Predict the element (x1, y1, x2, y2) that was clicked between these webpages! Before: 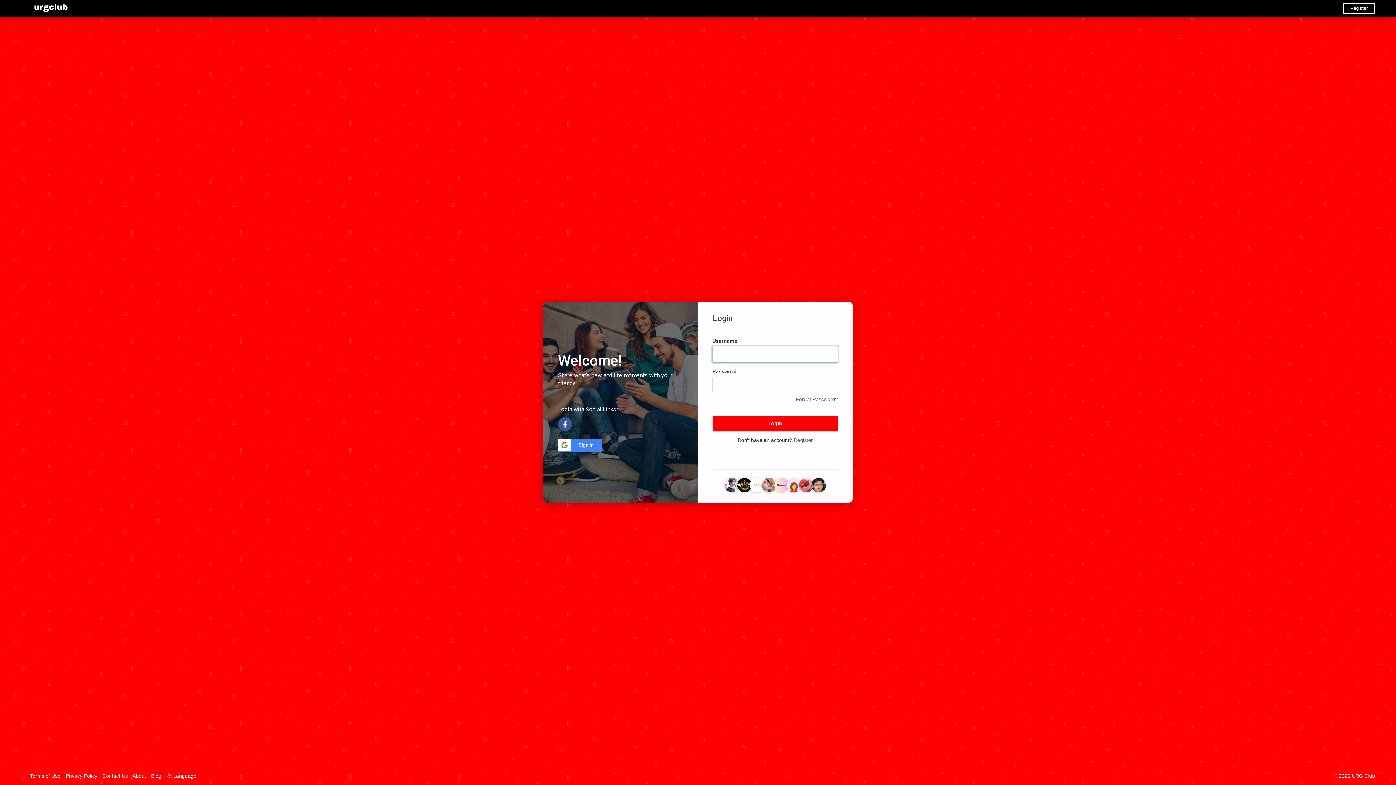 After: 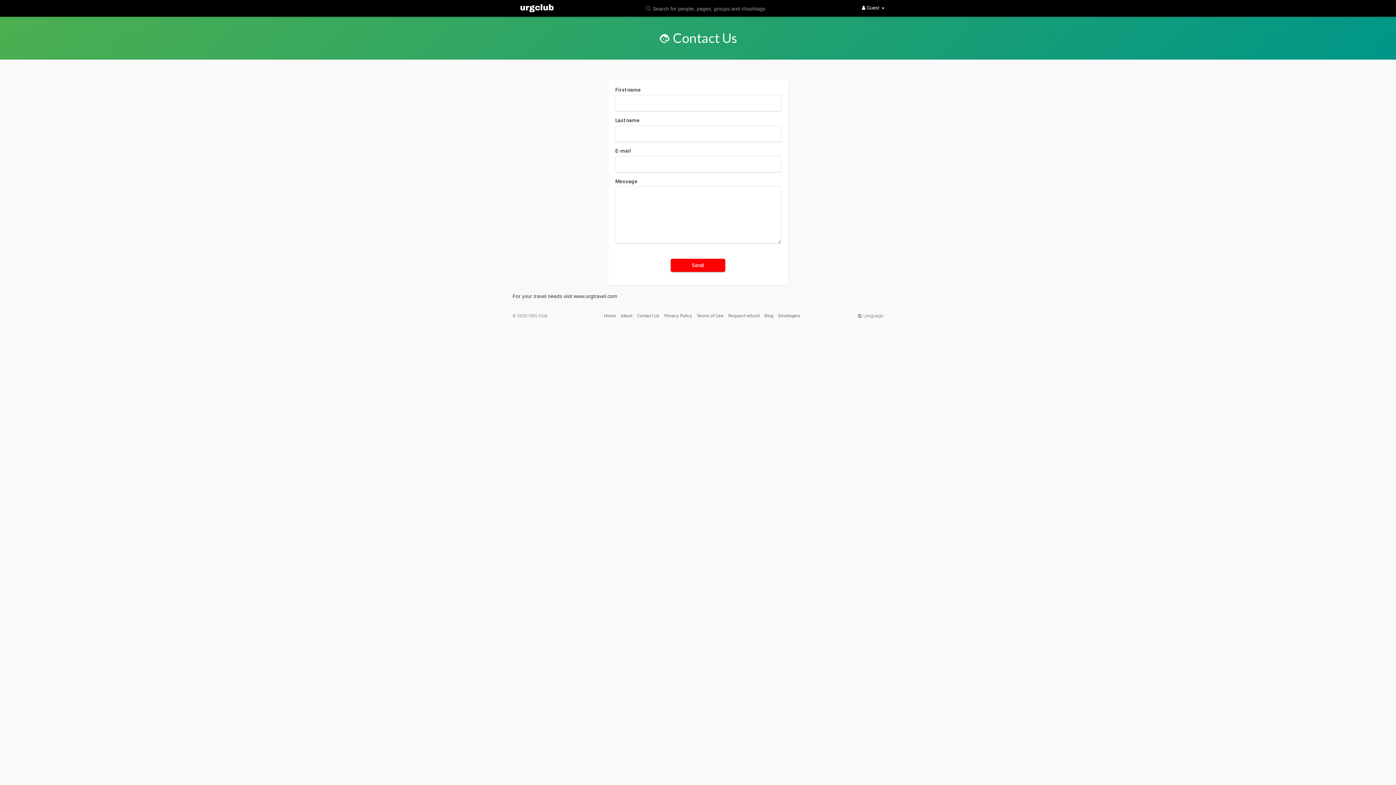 Action: label: Contact Us bbox: (102, 773, 131, 779)